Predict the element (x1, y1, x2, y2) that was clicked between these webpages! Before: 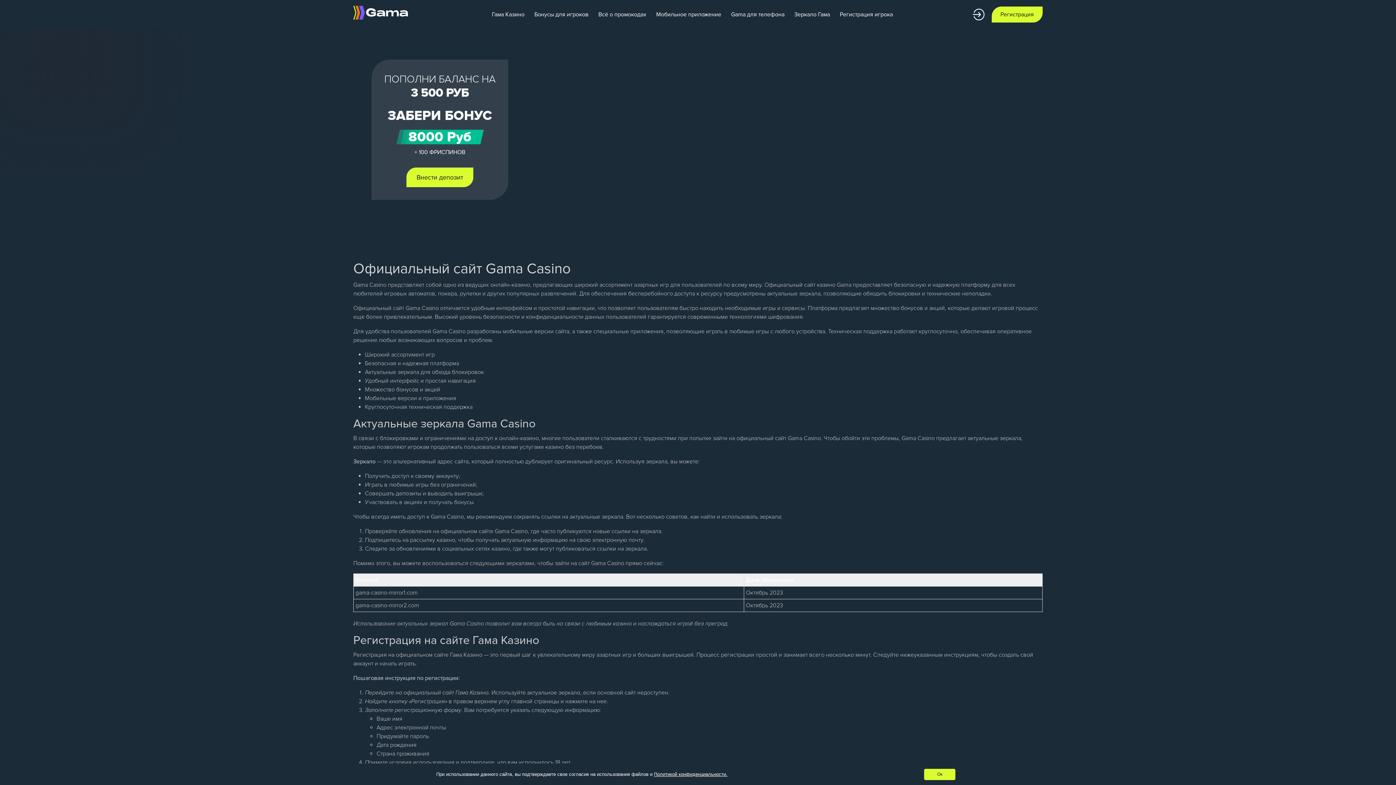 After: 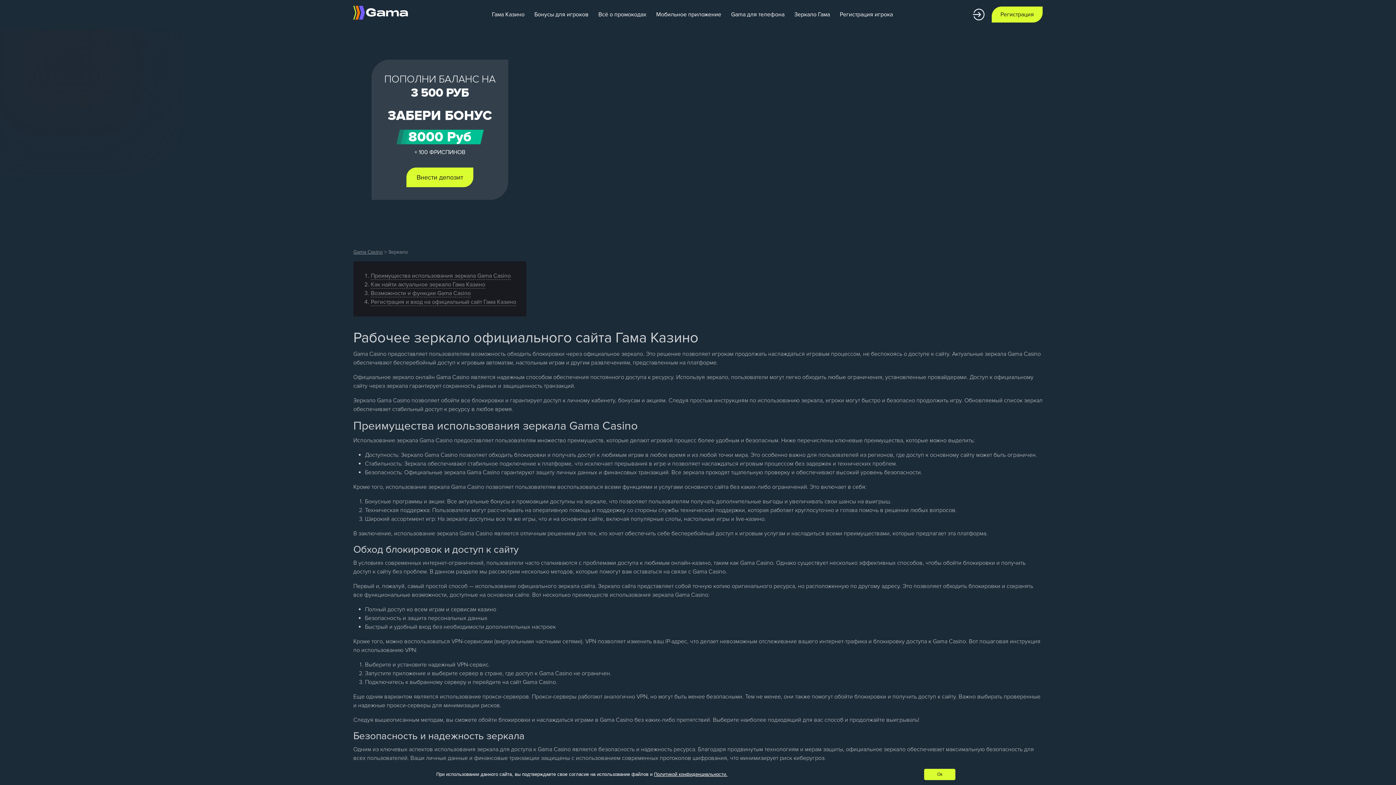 Action: bbox: (790, 6, 834, 22) label: Зеркало Гама